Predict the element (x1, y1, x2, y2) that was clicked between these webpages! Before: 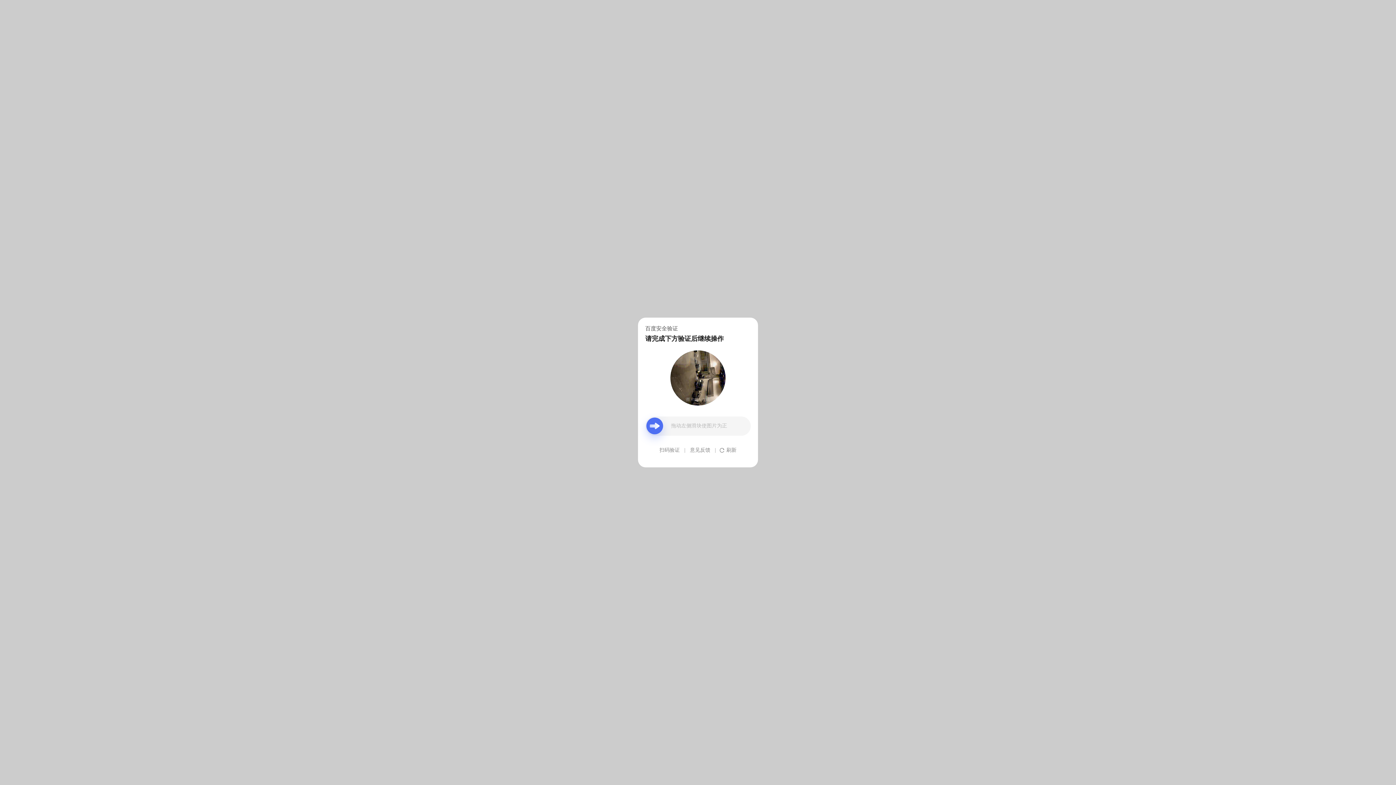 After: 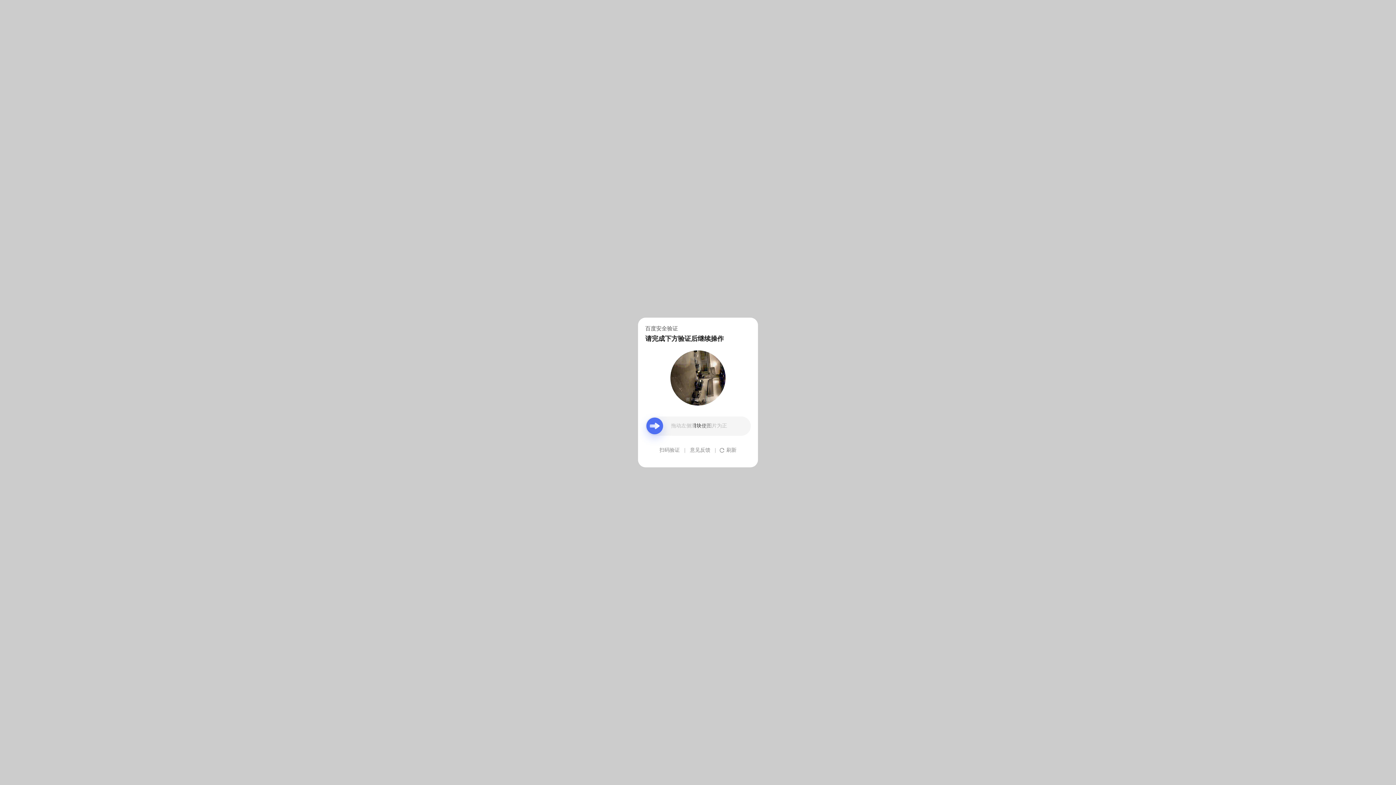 Action: bbox: (690, 439, 710, 461) label: 意见反馈